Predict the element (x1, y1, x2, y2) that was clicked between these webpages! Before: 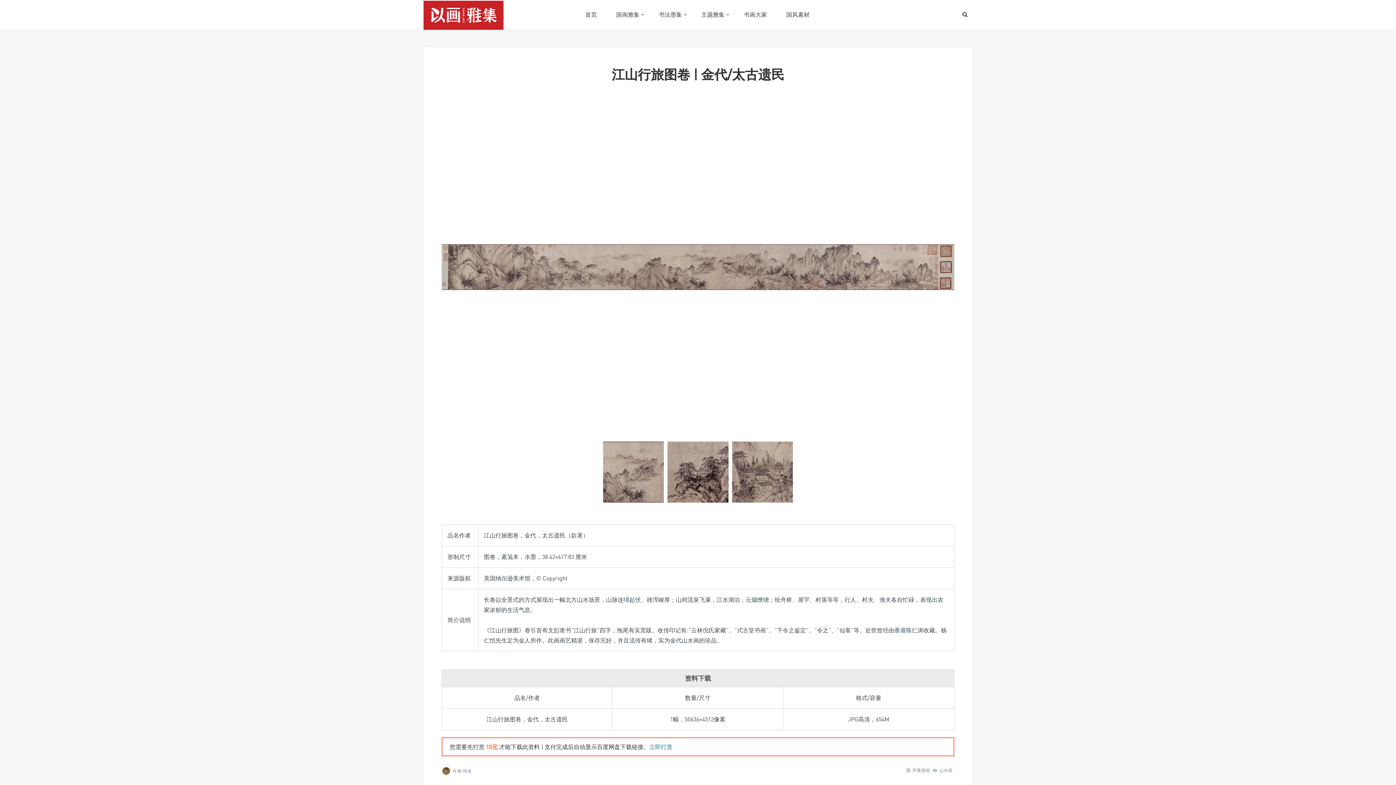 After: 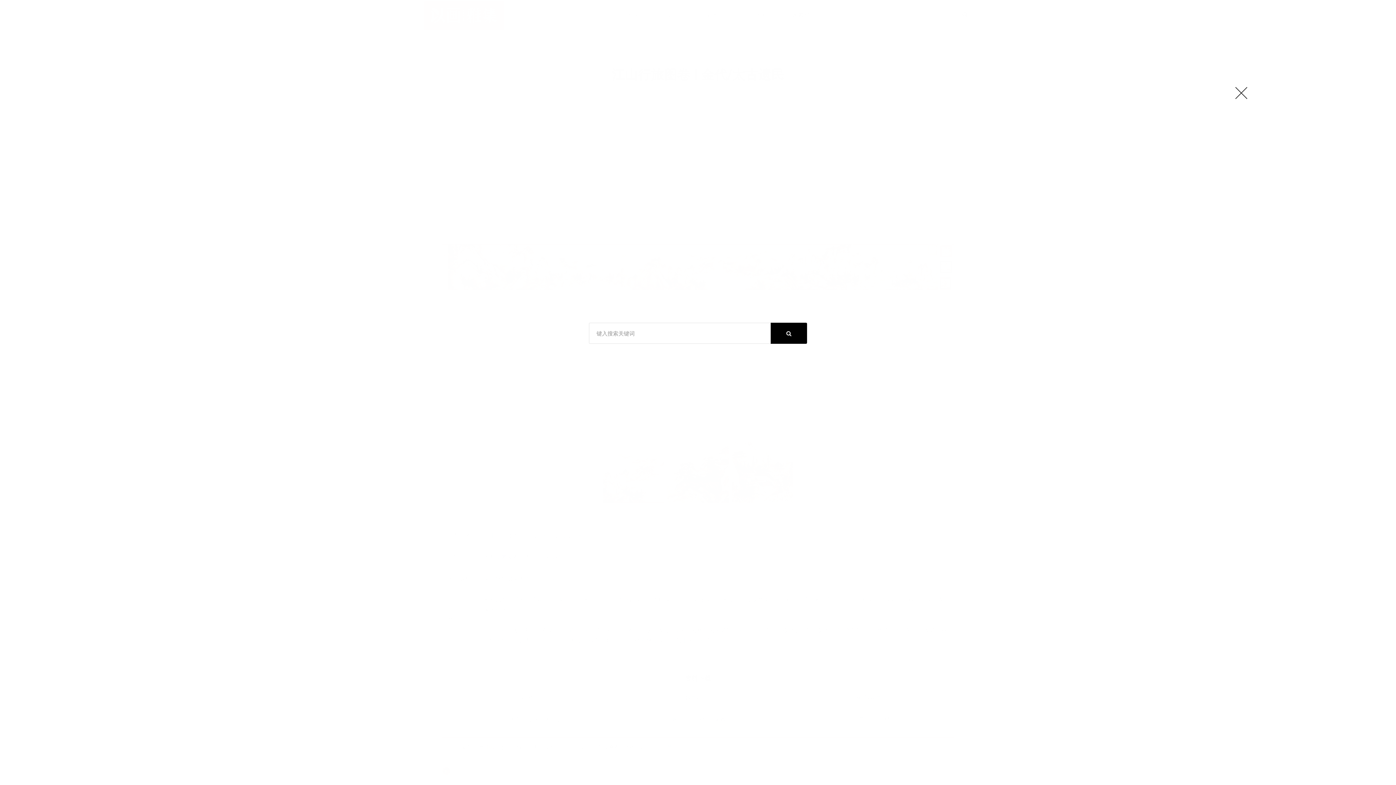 Action: bbox: (957, 10, 972, 18)